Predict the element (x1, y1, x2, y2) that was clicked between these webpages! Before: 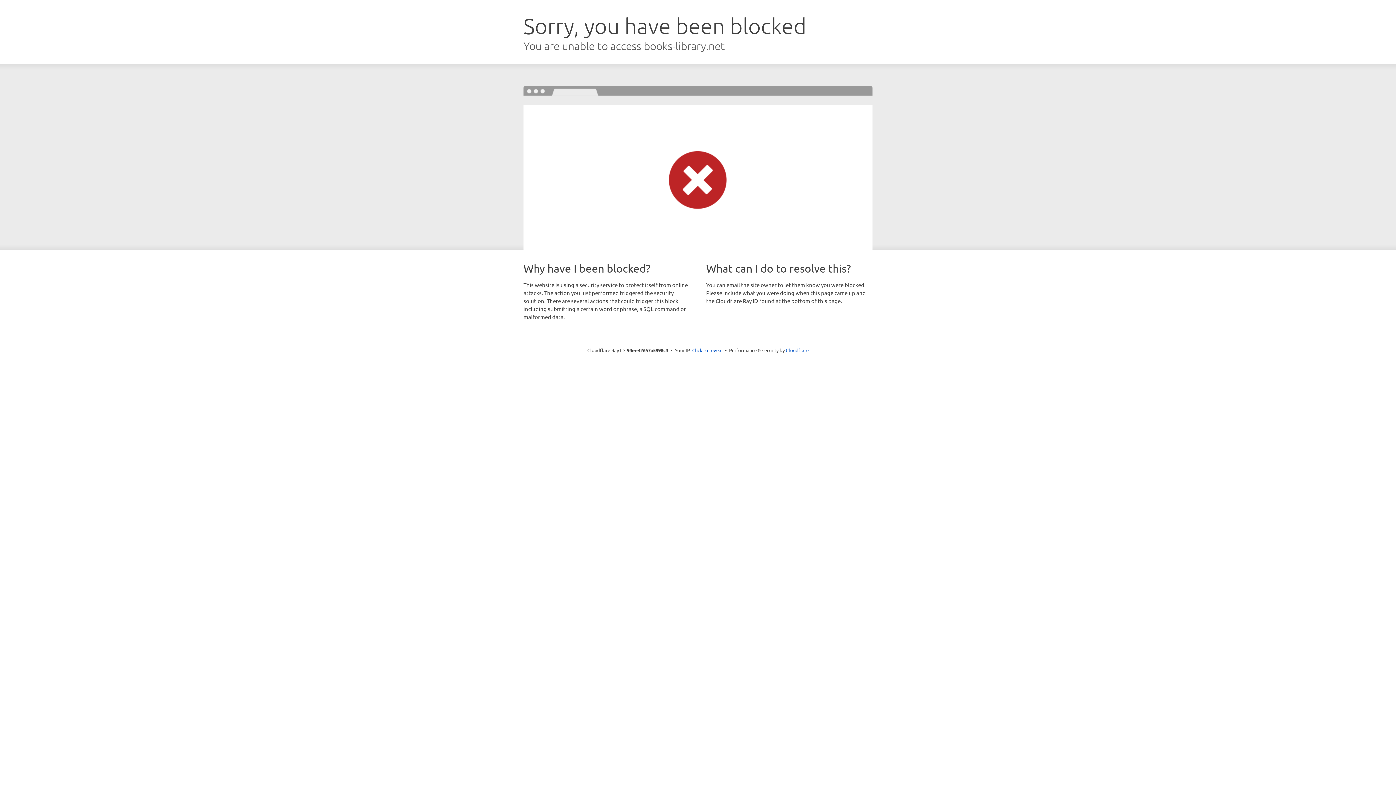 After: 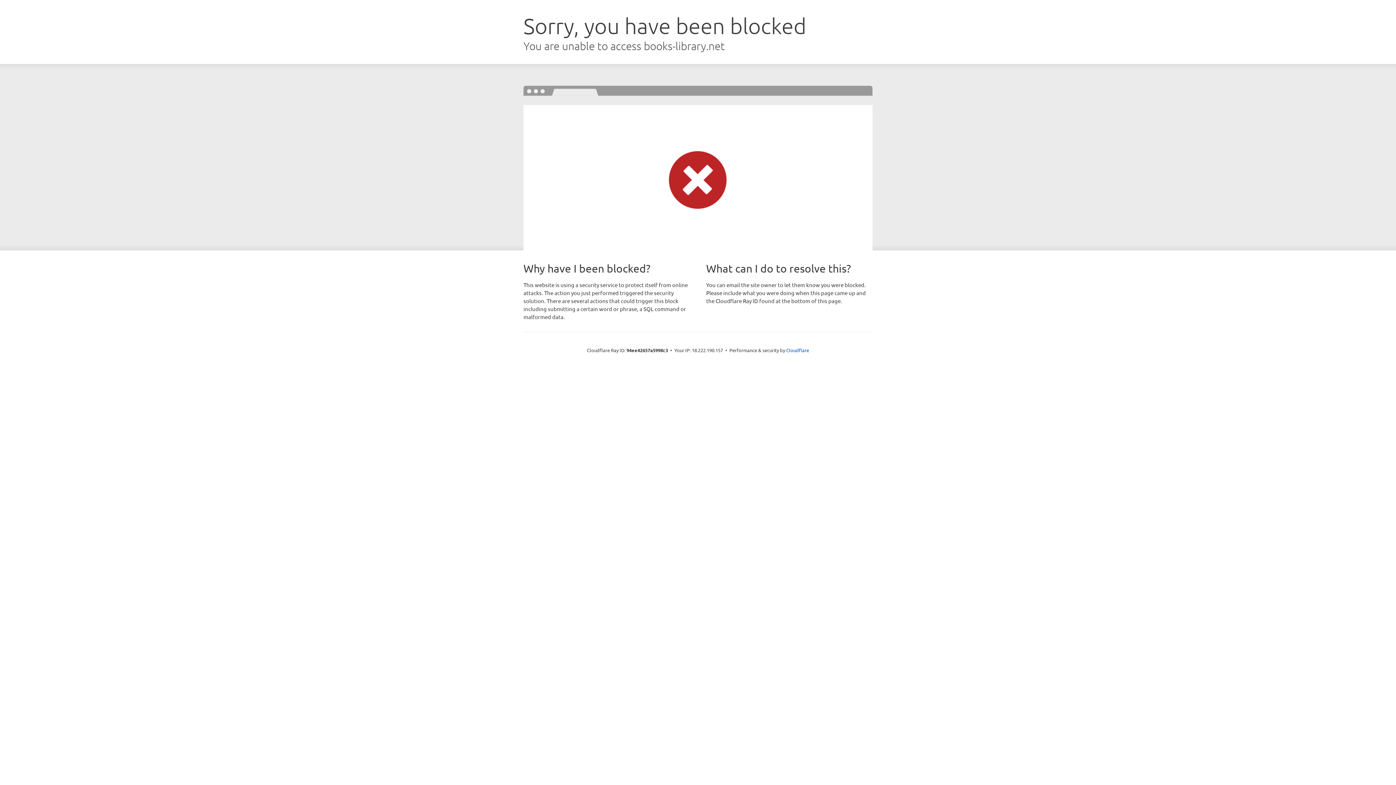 Action: label: Click to reveal bbox: (692, 346, 722, 353)